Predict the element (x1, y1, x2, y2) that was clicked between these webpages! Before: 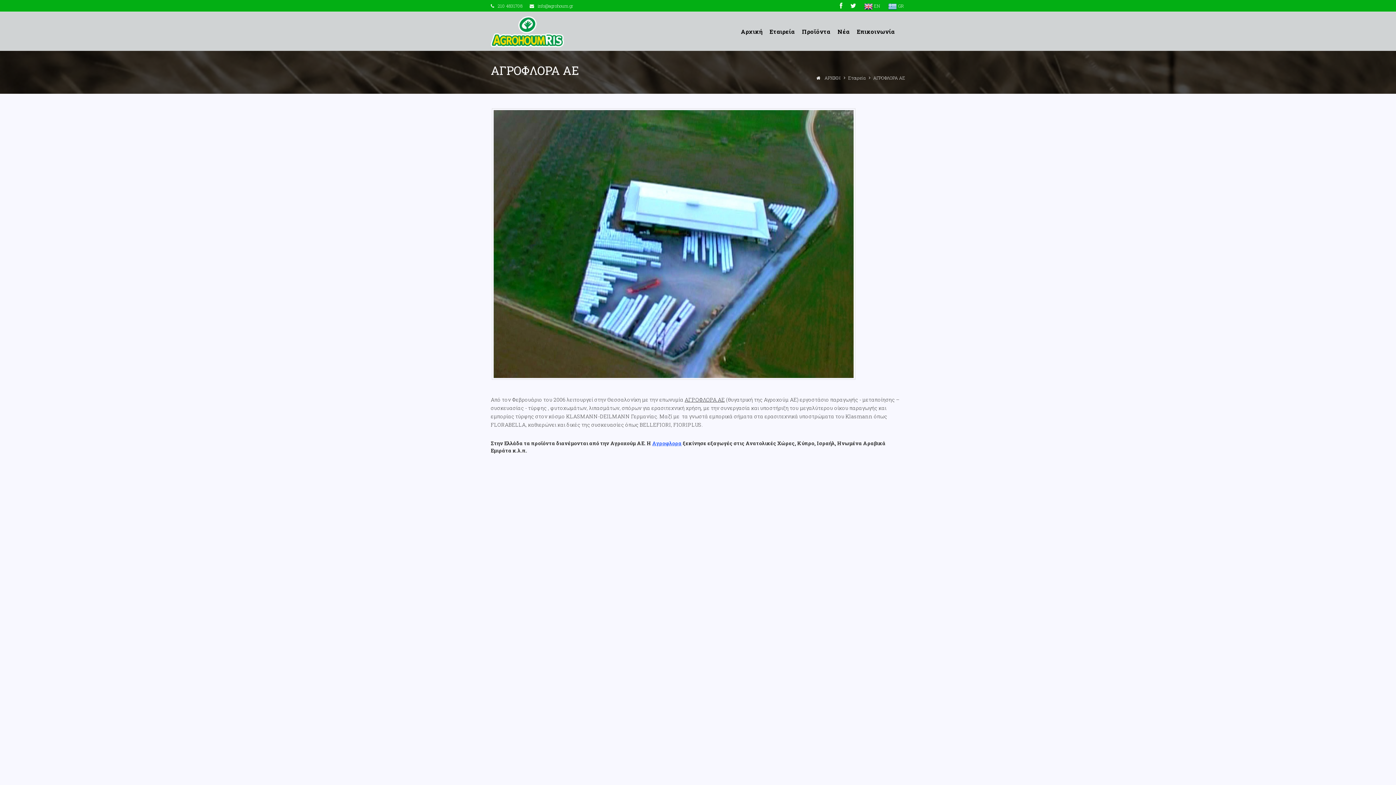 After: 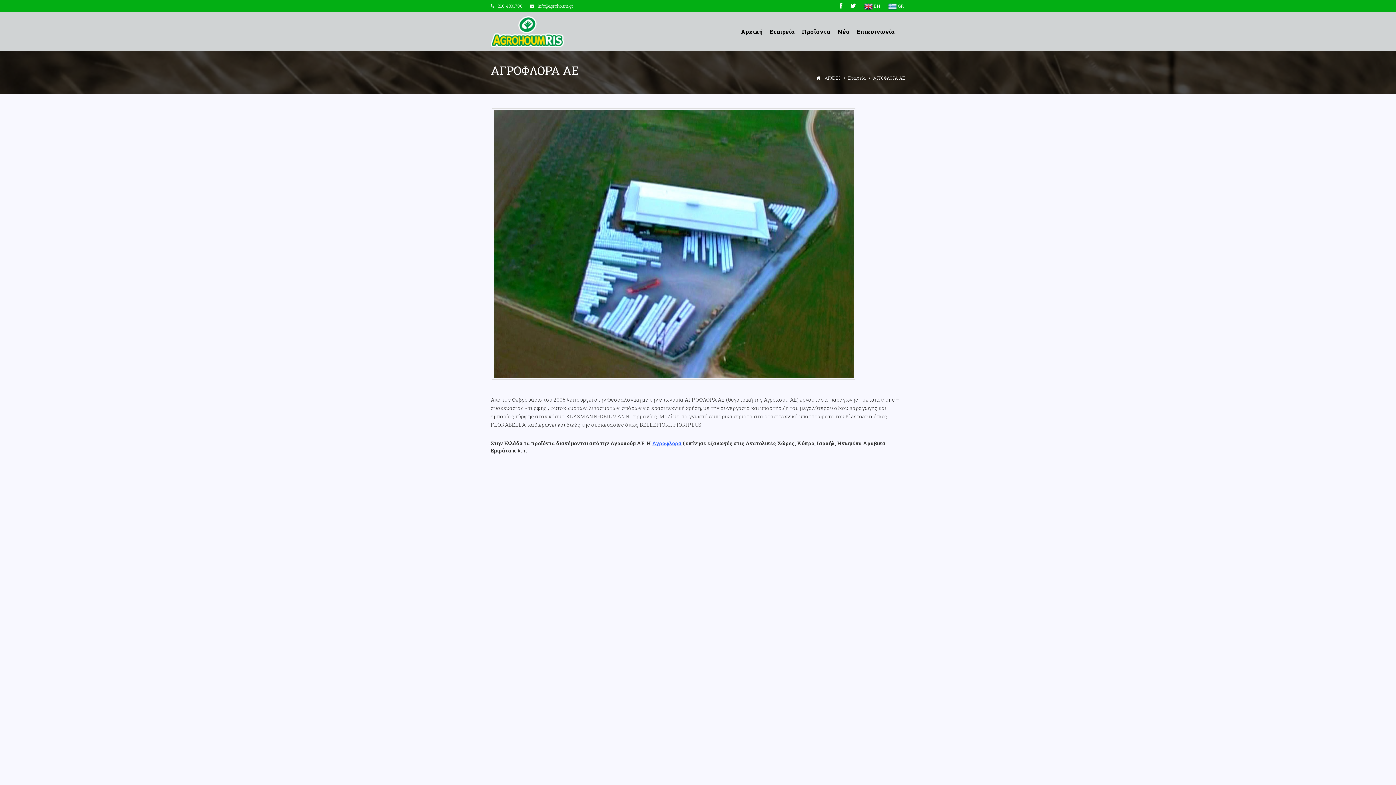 Action: label: info@agrohoum.gr bbox: (537, 2, 573, 8)